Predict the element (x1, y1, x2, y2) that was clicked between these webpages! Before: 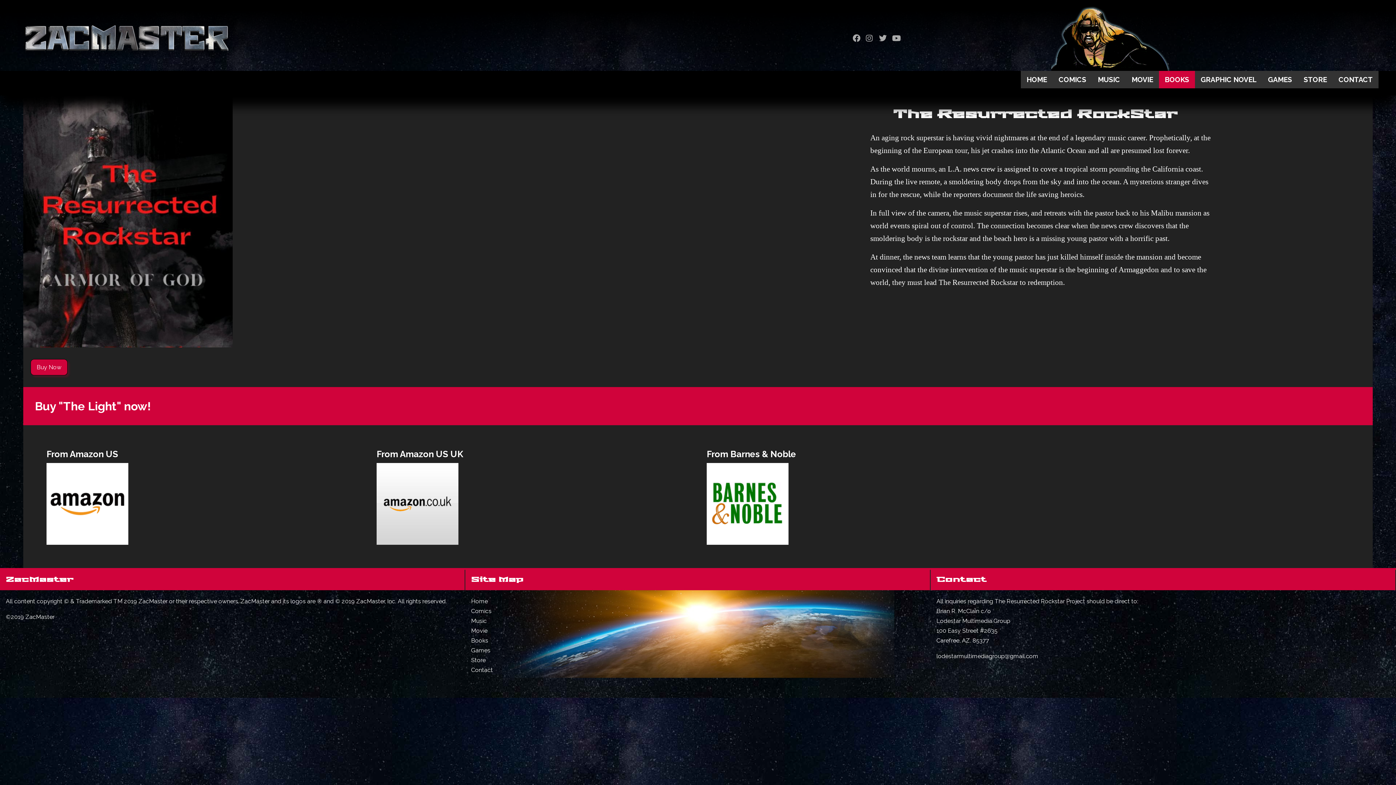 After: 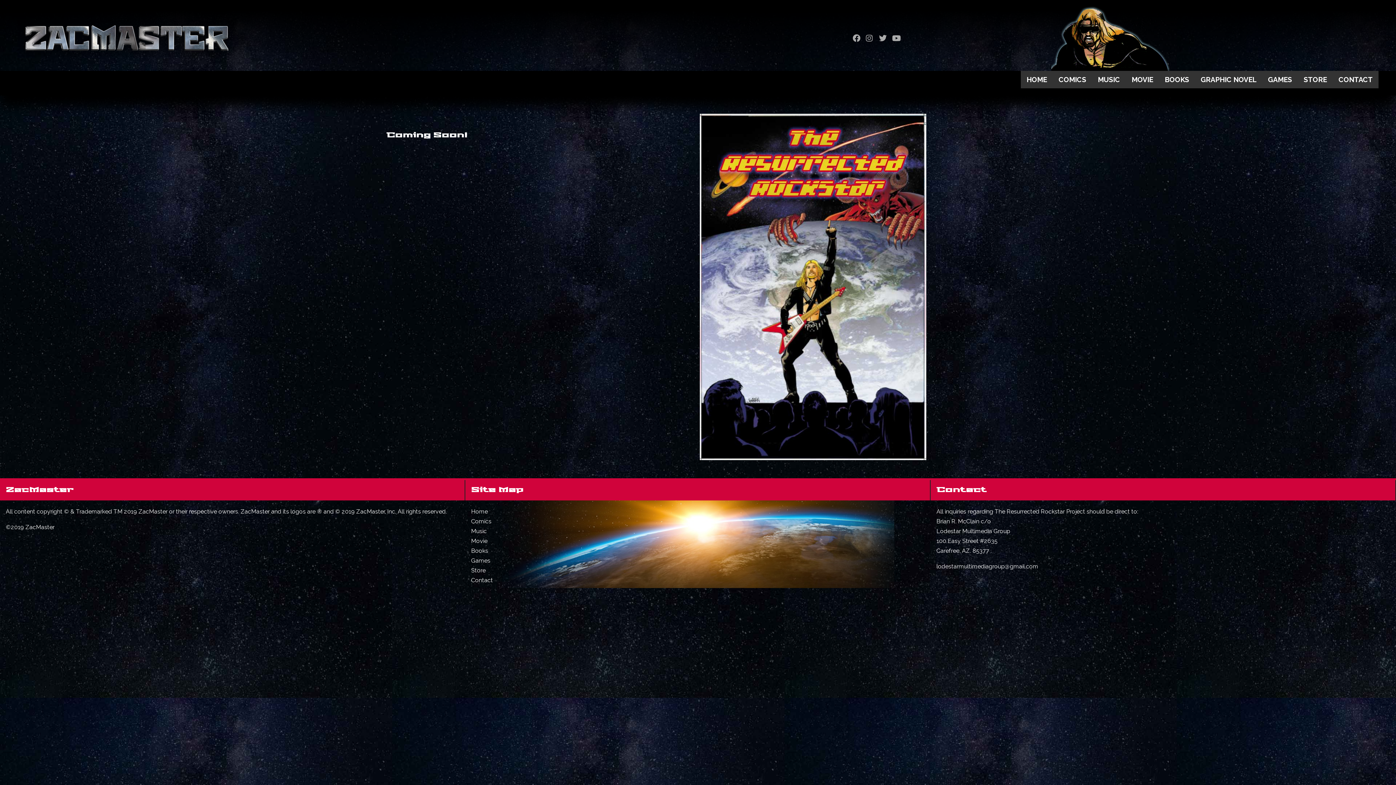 Action: bbox: (1195, 70, 1262, 88) label: GRAPHIC NOVEL